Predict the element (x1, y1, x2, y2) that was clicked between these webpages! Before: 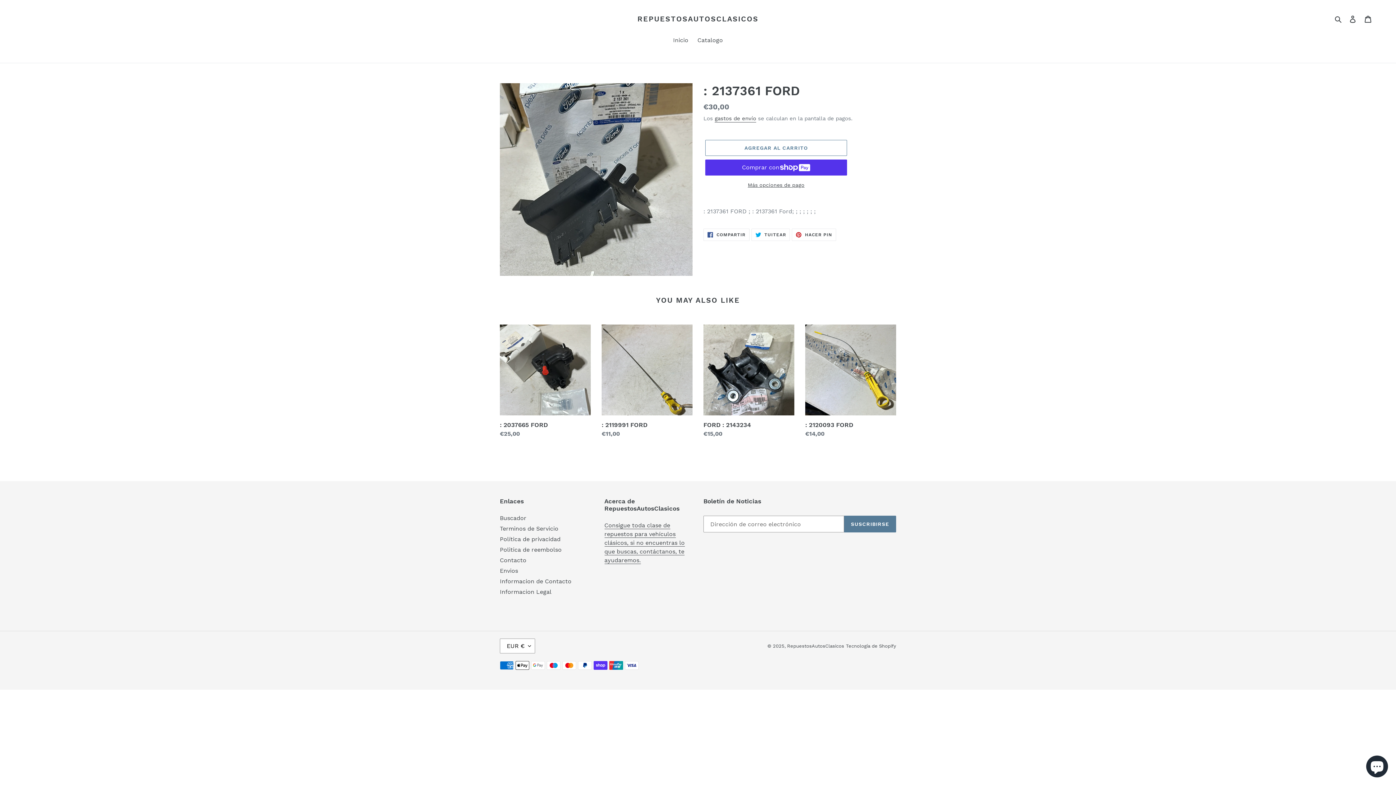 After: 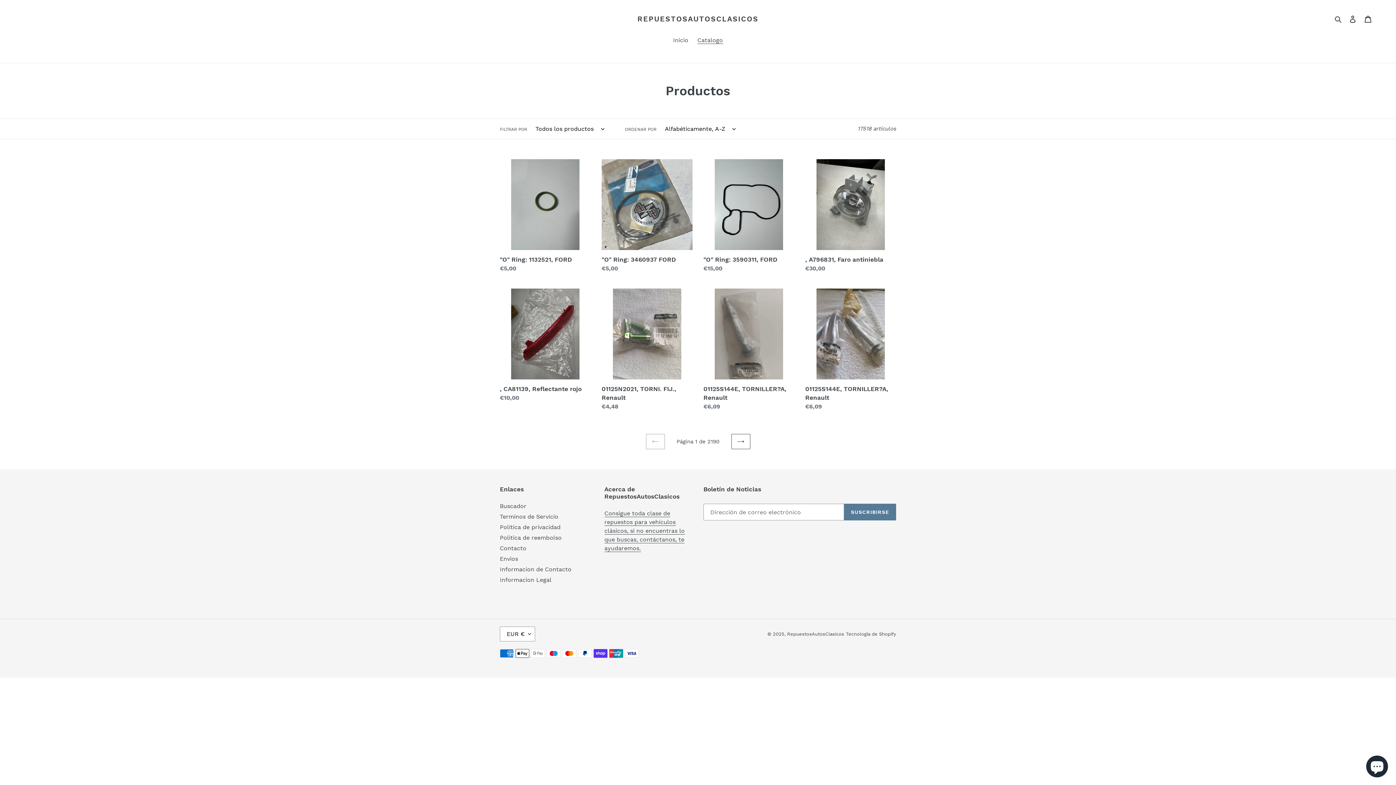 Action: bbox: (694, 36, 726, 45) label: Catalogo